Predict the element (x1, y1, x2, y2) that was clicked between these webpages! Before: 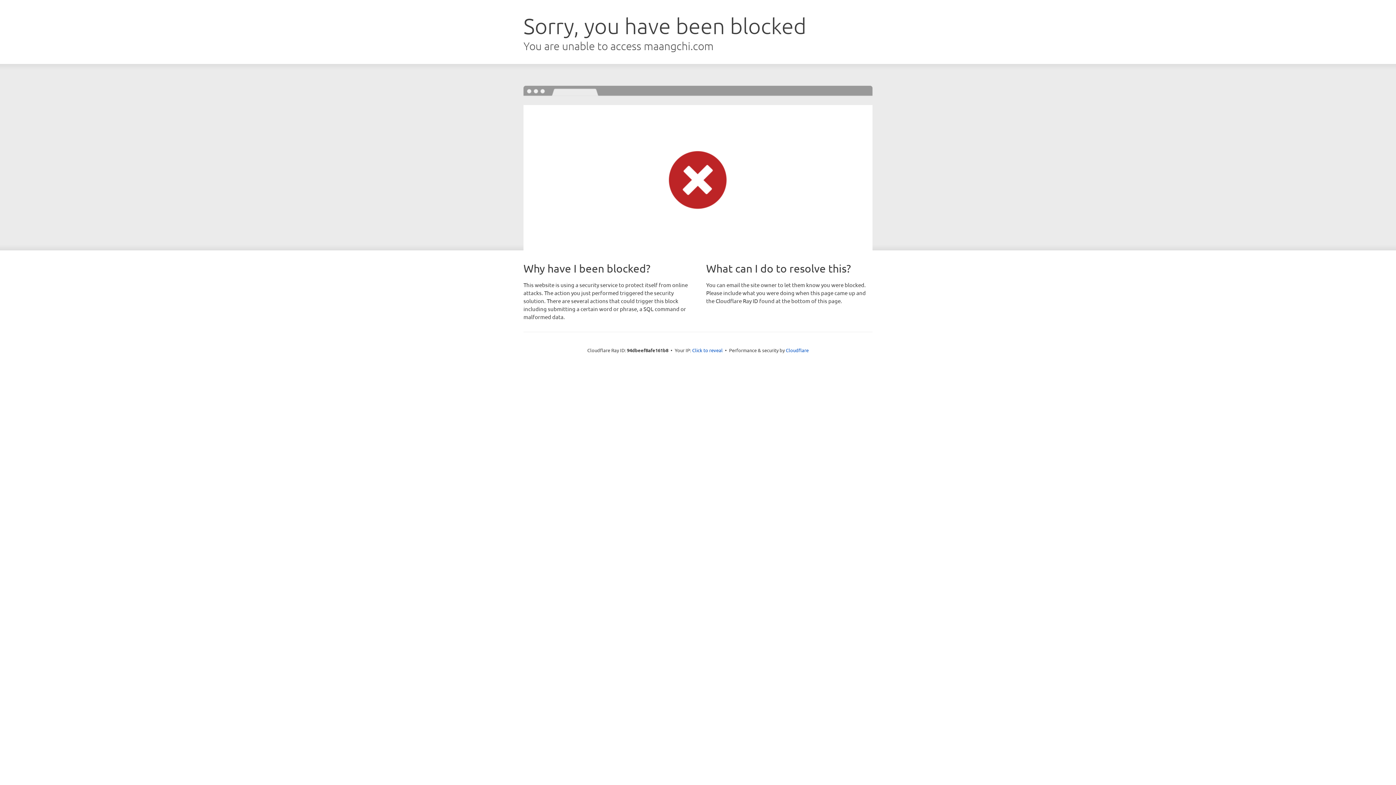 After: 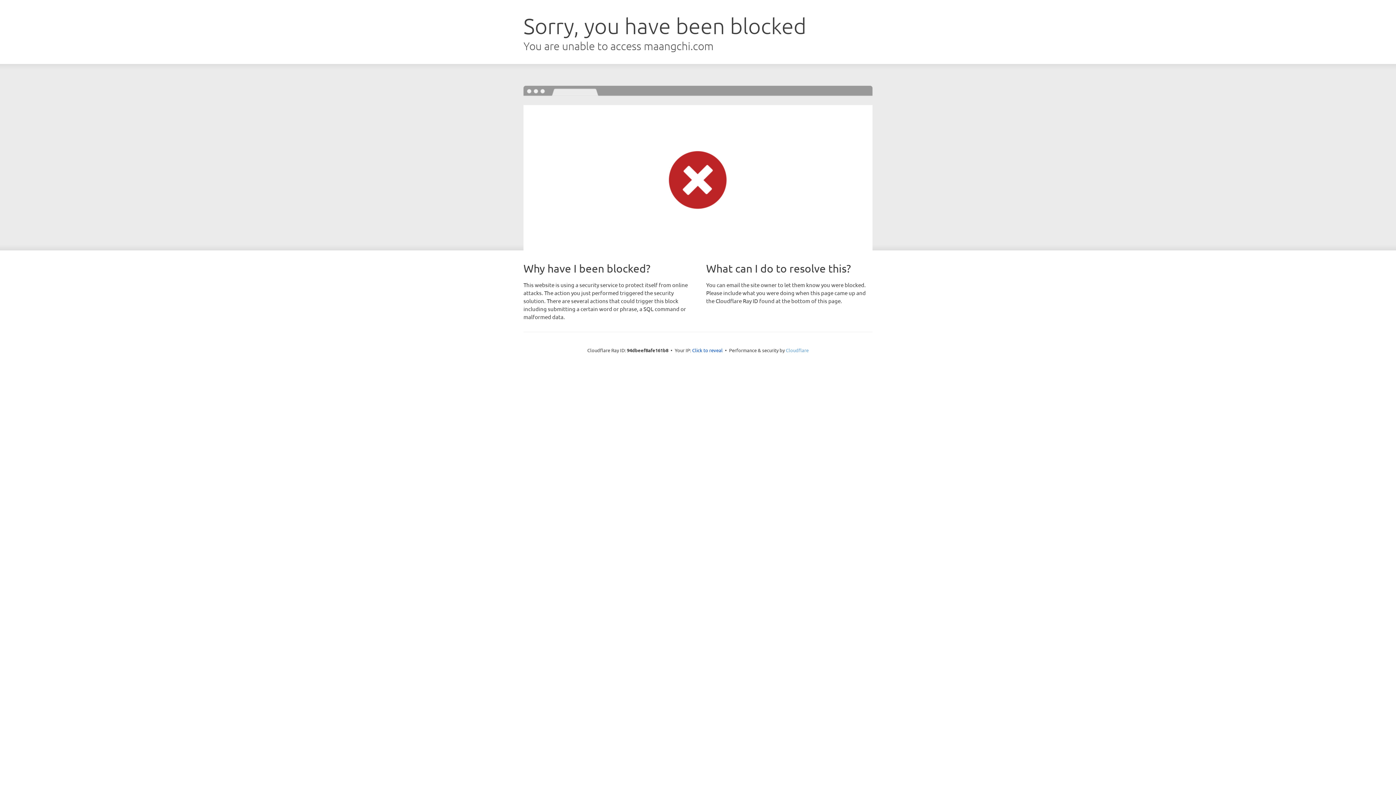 Action: label: Cloudflare bbox: (786, 347, 808, 353)